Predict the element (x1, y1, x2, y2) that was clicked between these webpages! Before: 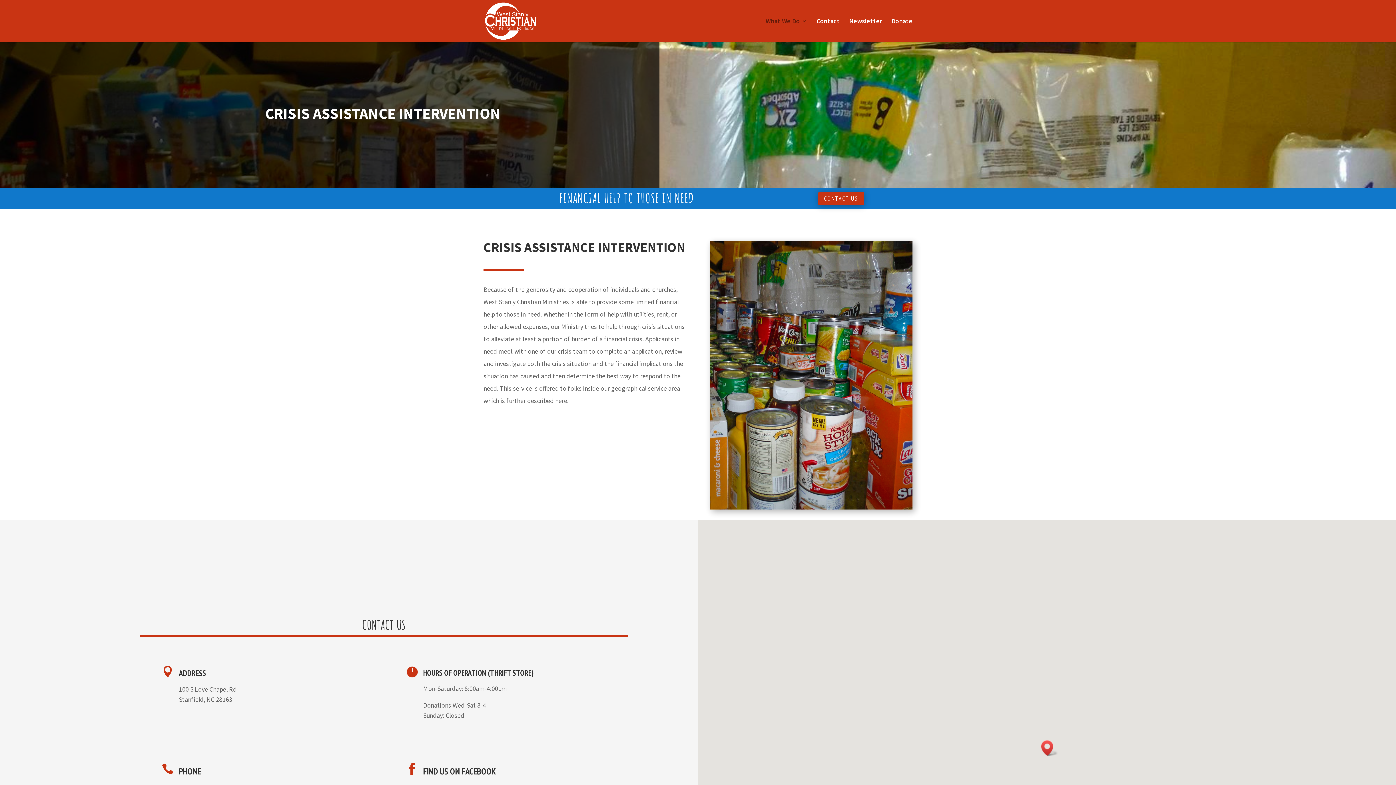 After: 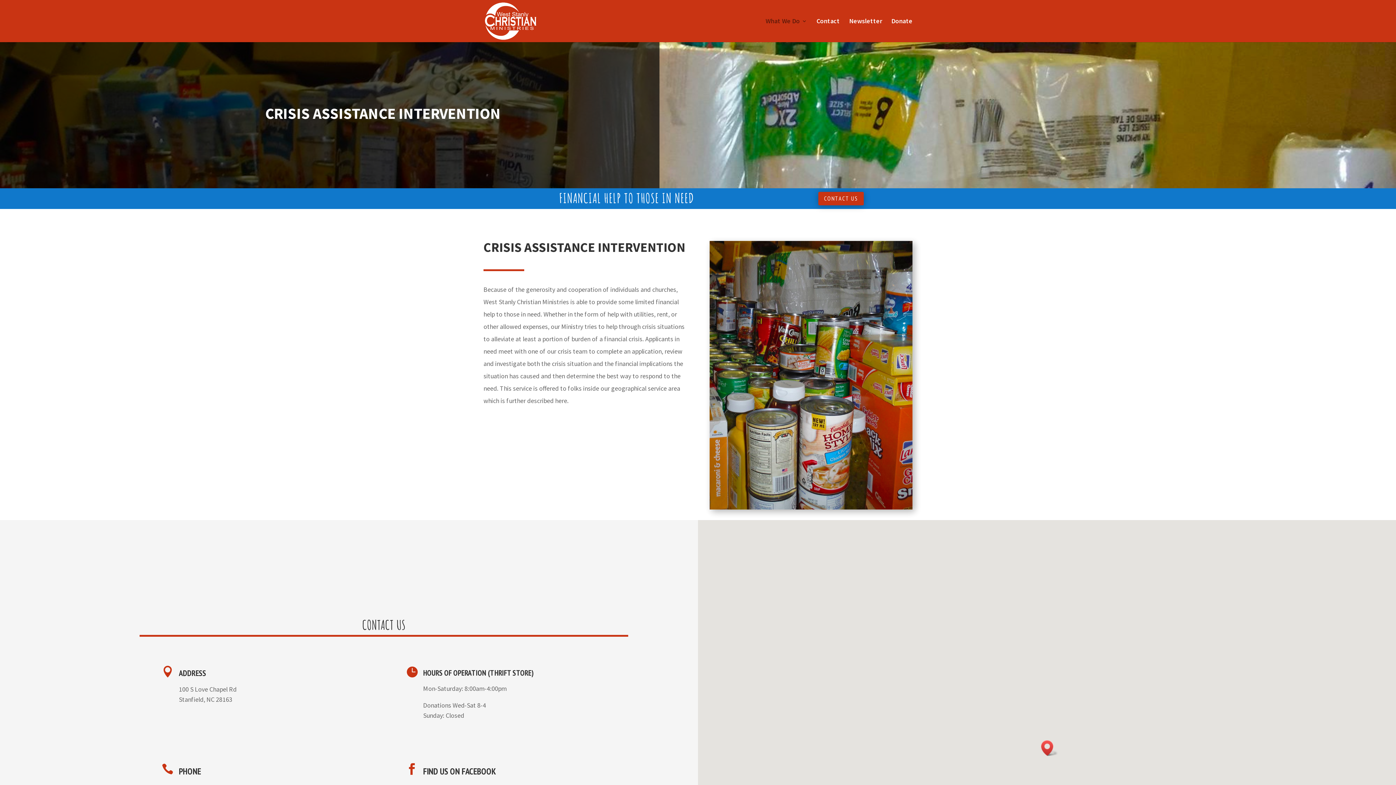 Action: label: FIND US ON FACEBOOK bbox: (423, 766, 496, 777)